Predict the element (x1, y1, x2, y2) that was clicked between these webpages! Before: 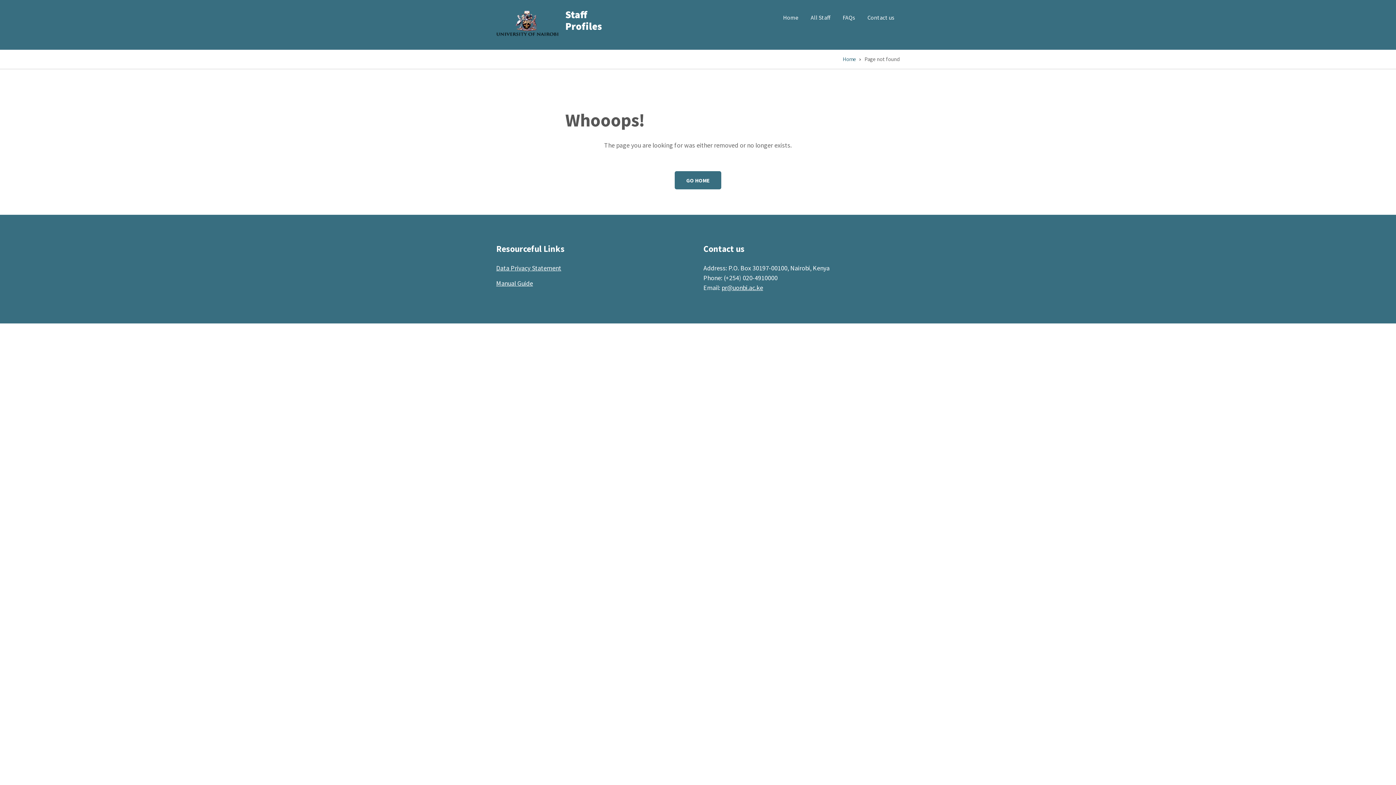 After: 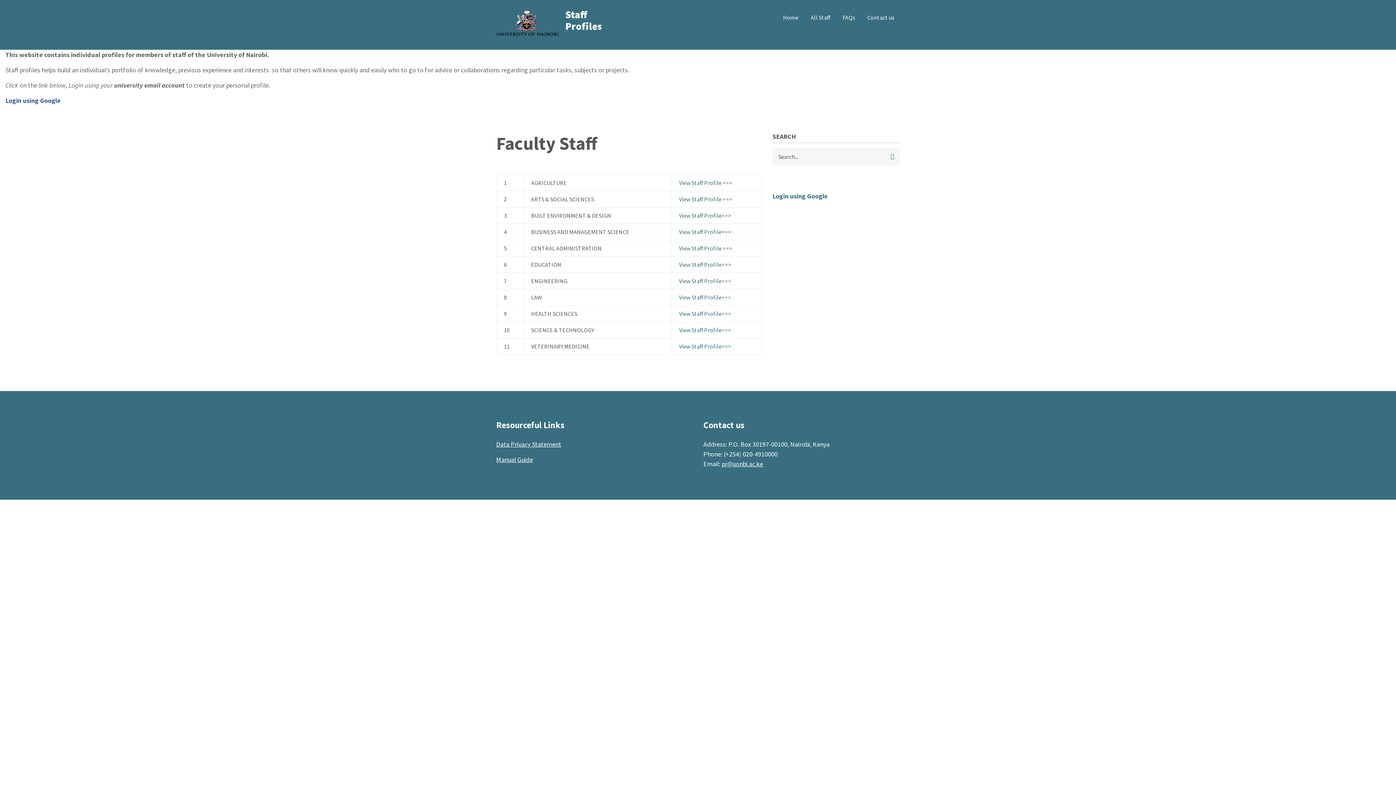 Action: label: GO HOME bbox: (674, 171, 721, 189)